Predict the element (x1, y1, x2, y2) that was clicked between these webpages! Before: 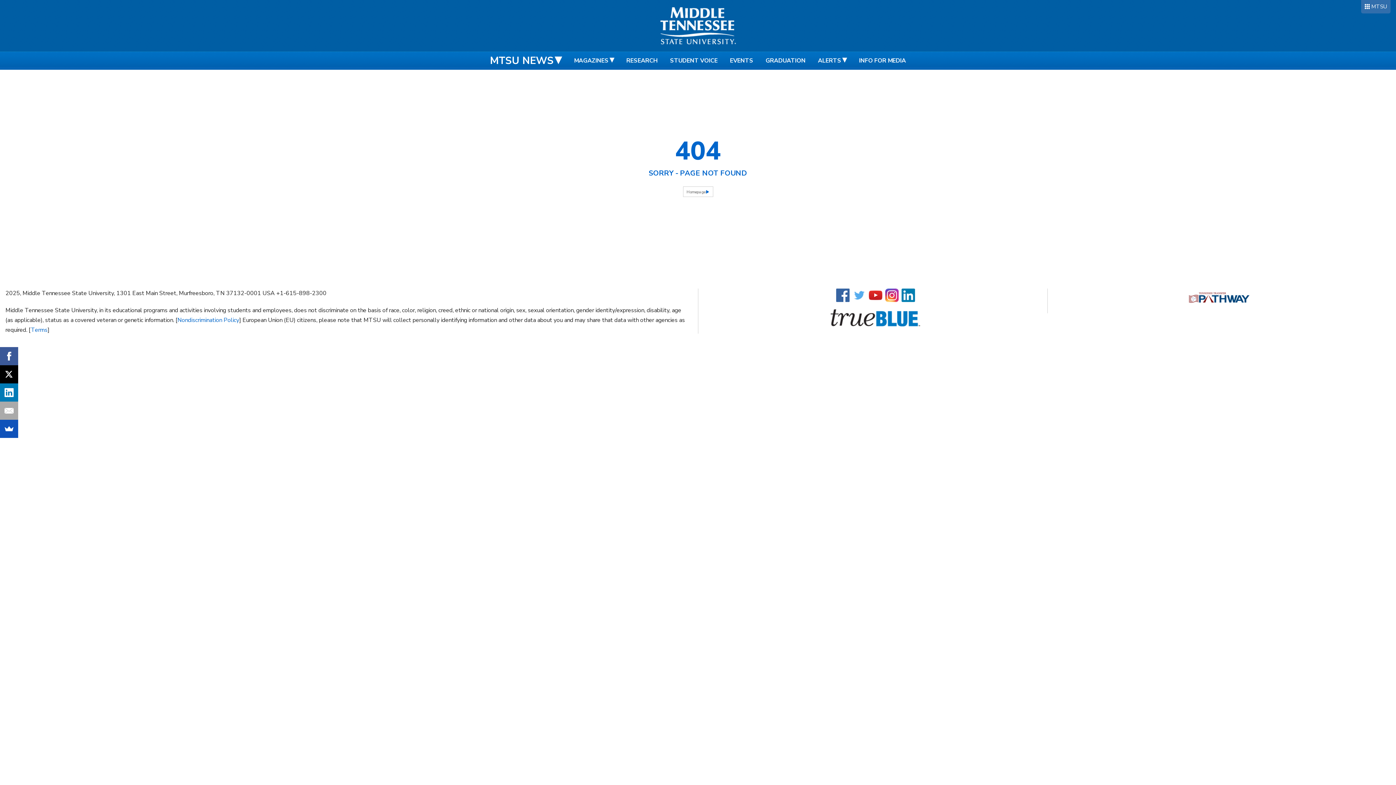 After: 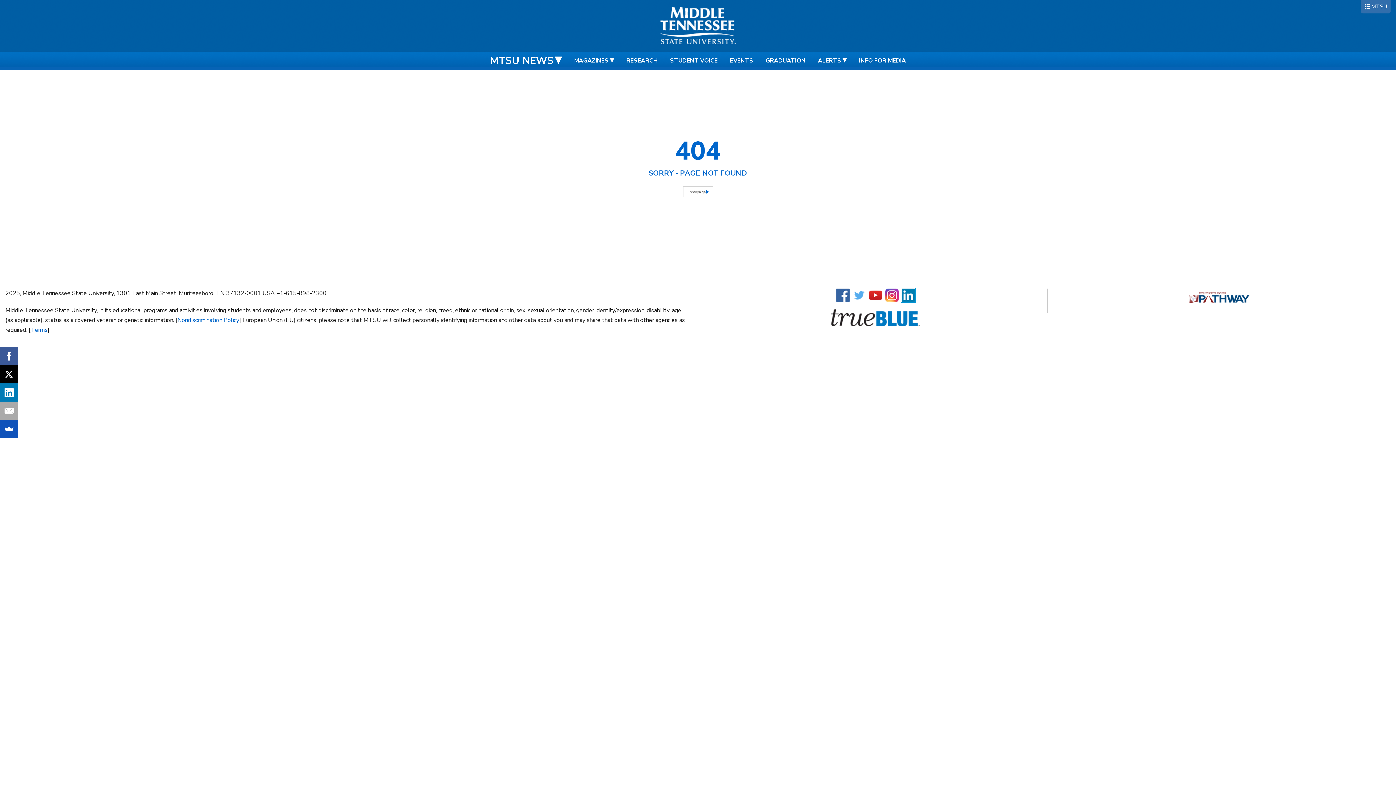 Action: bbox: (901, 291, 915, 299)